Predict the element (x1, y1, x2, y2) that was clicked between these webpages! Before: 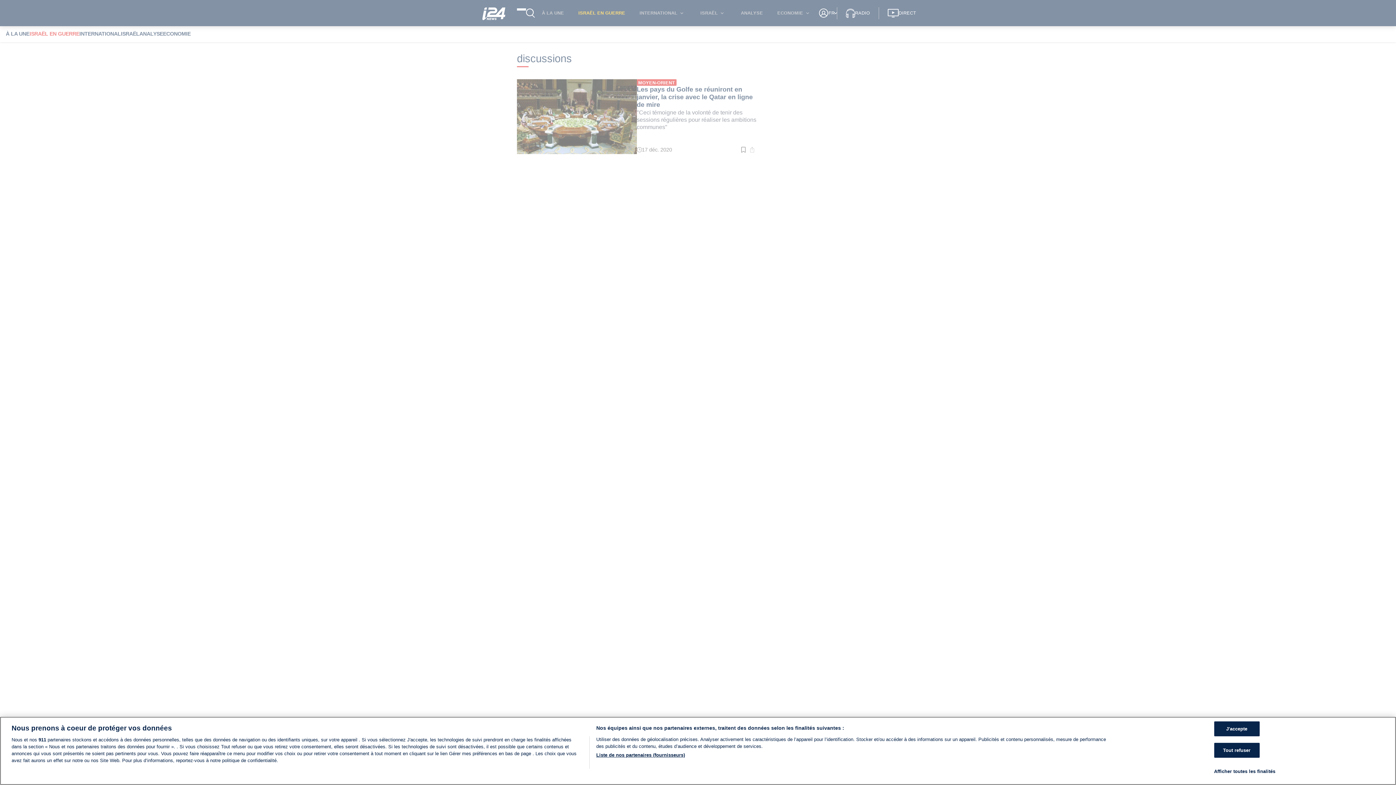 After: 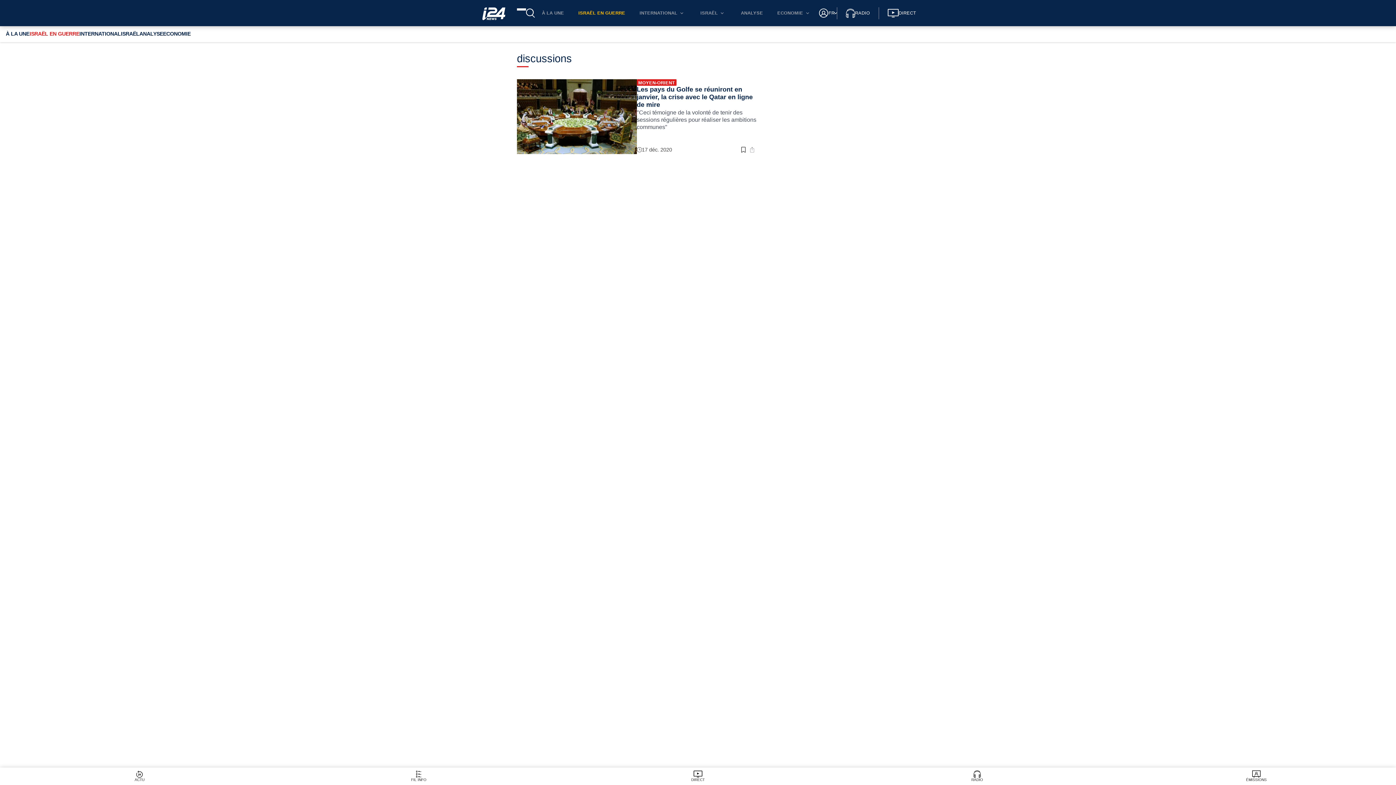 Action: label: J'accepte bbox: (1214, 757, 1259, 772)